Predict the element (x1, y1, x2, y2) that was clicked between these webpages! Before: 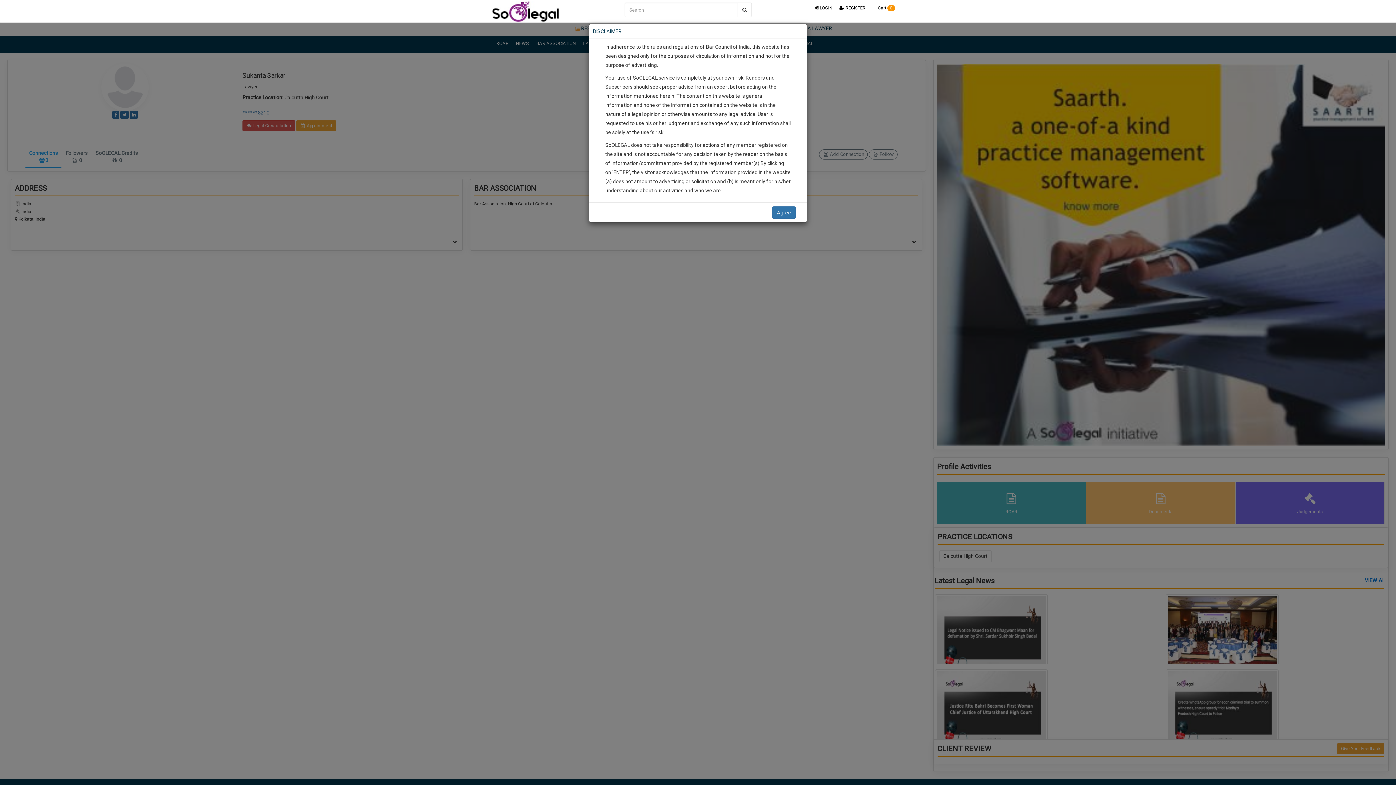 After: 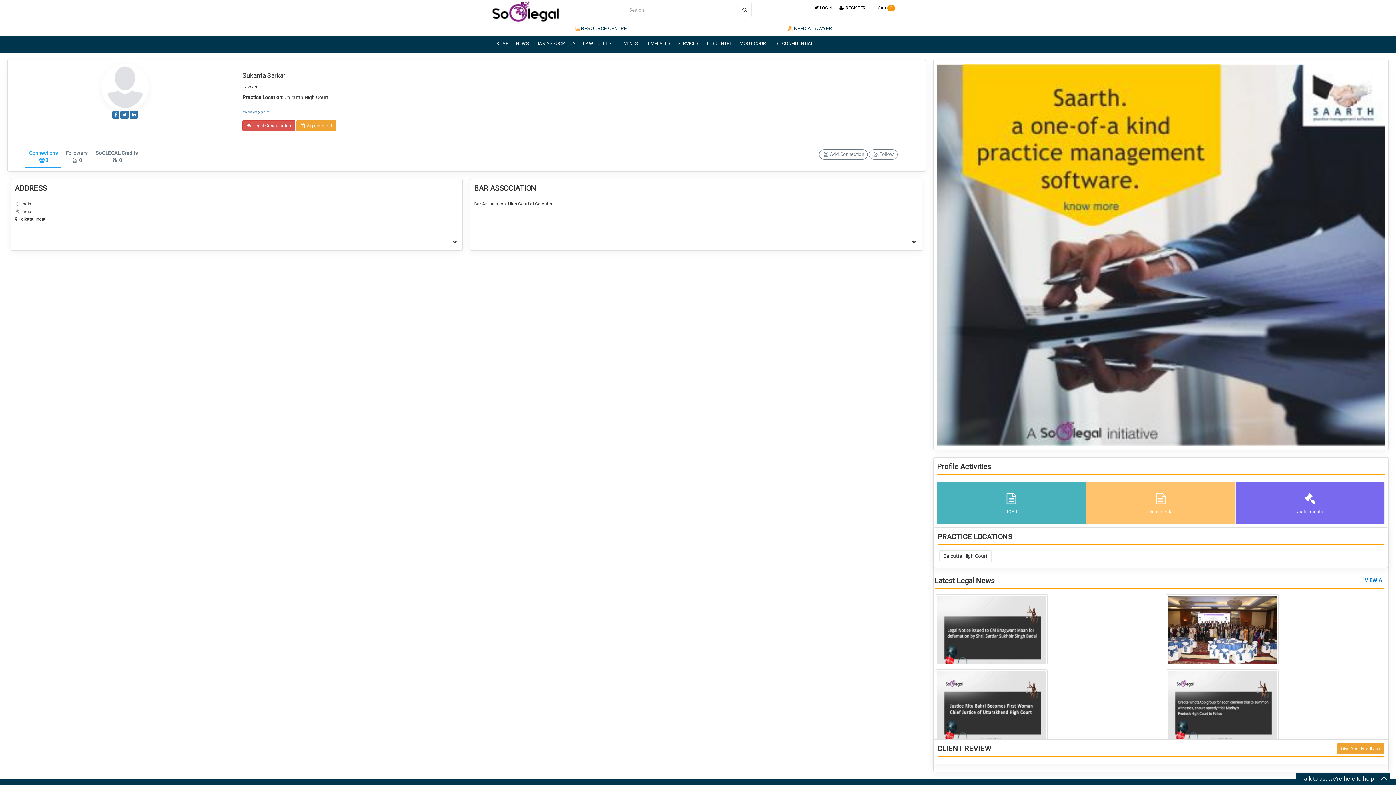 Action: label: Agree bbox: (772, 206, 796, 218)